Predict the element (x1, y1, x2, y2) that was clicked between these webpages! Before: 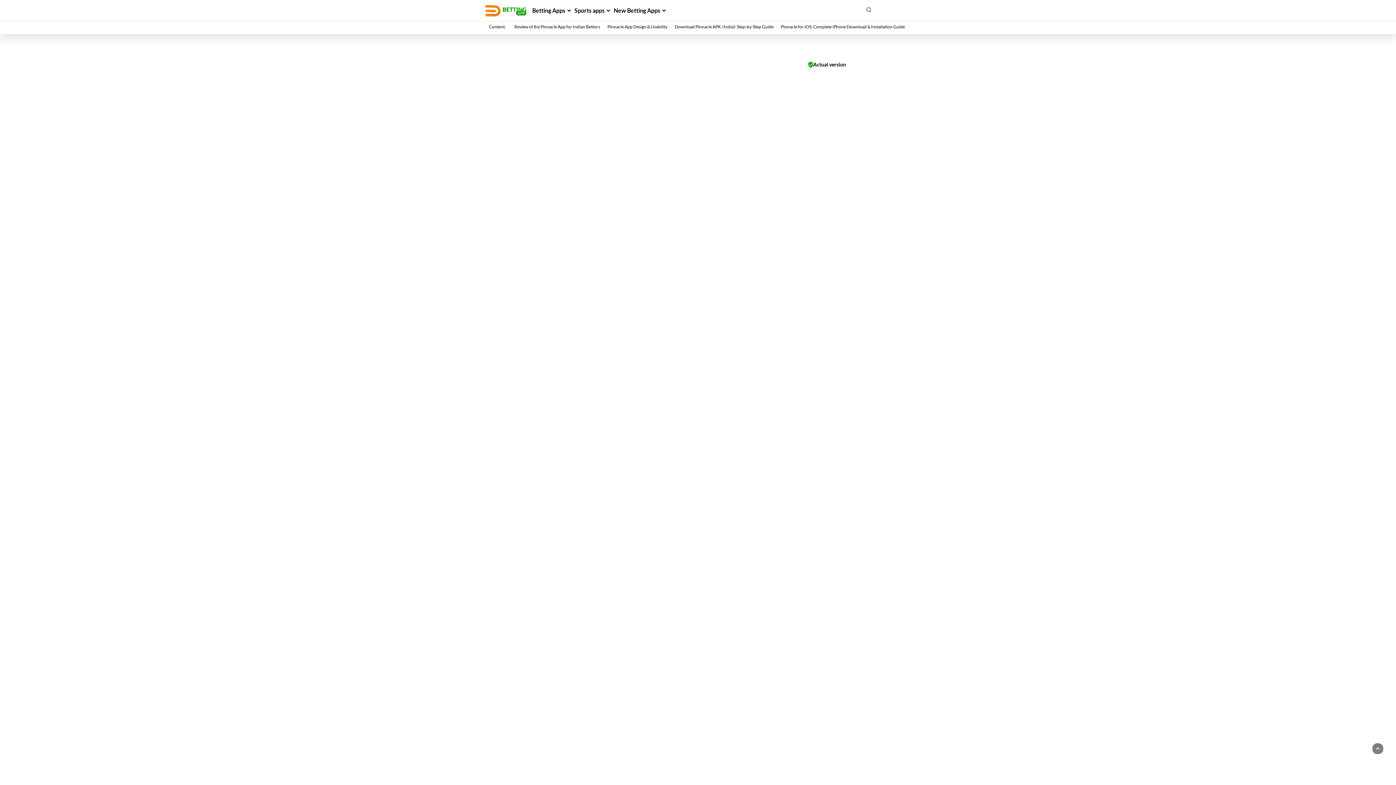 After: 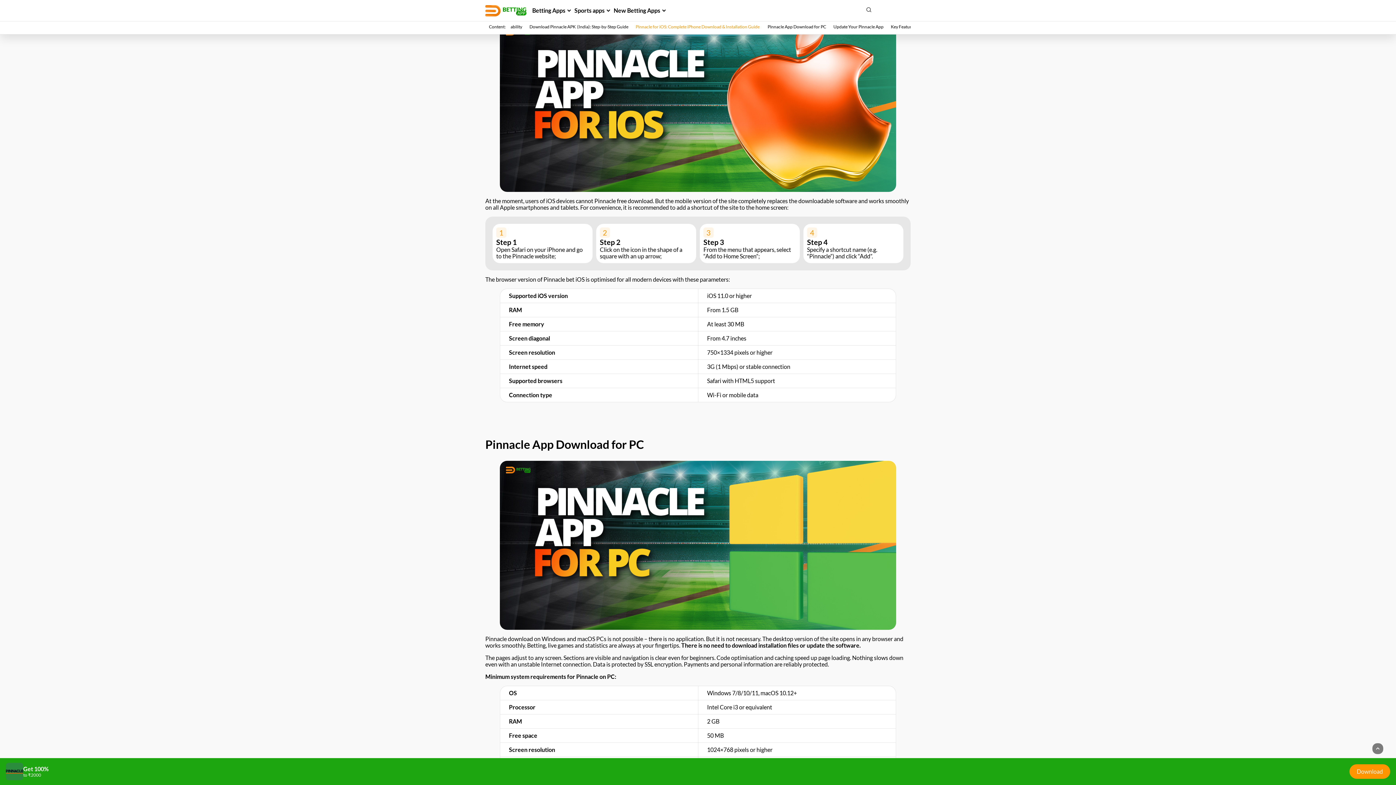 Action: label: Pinnacle for iOS: Complete iPhone Download & Installation Guide  bbox: (781, 23, 905, 29)